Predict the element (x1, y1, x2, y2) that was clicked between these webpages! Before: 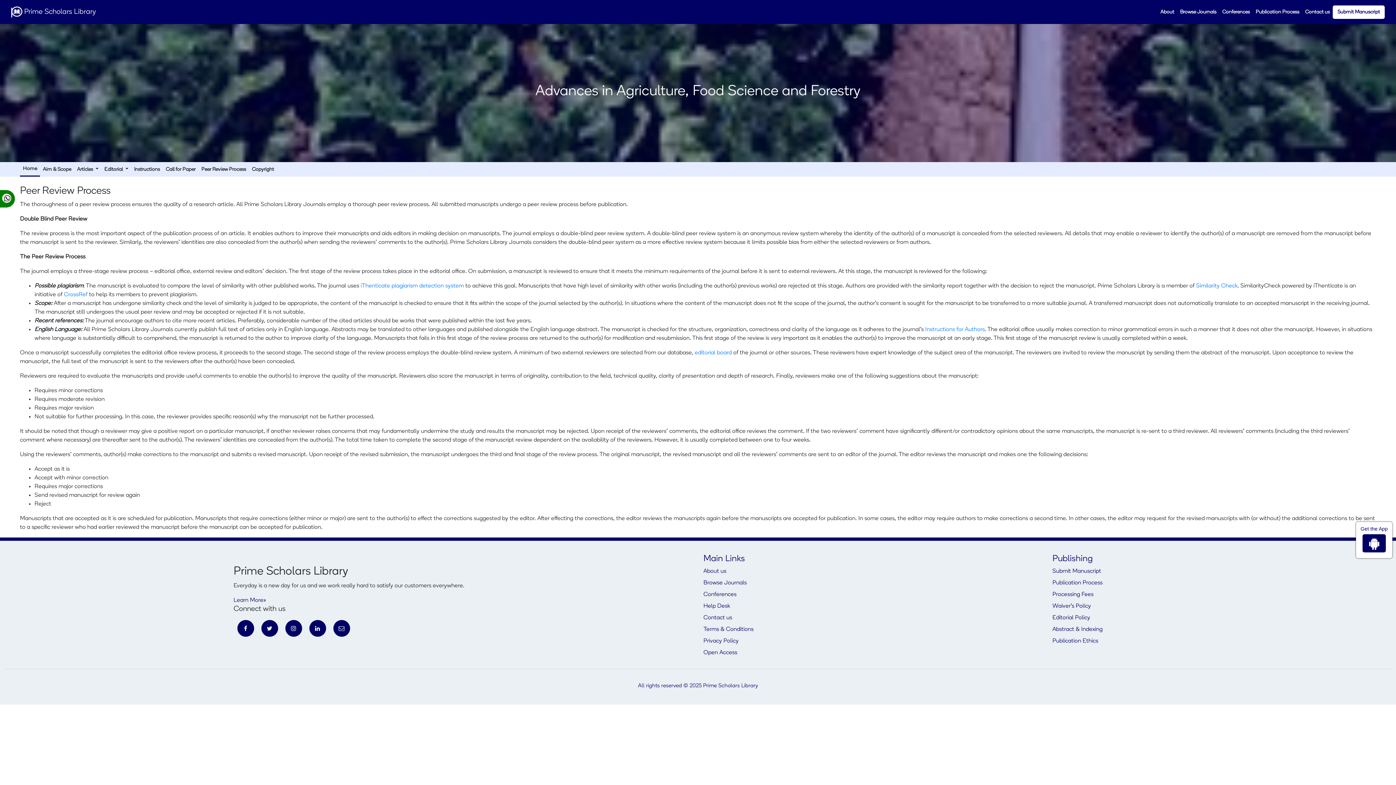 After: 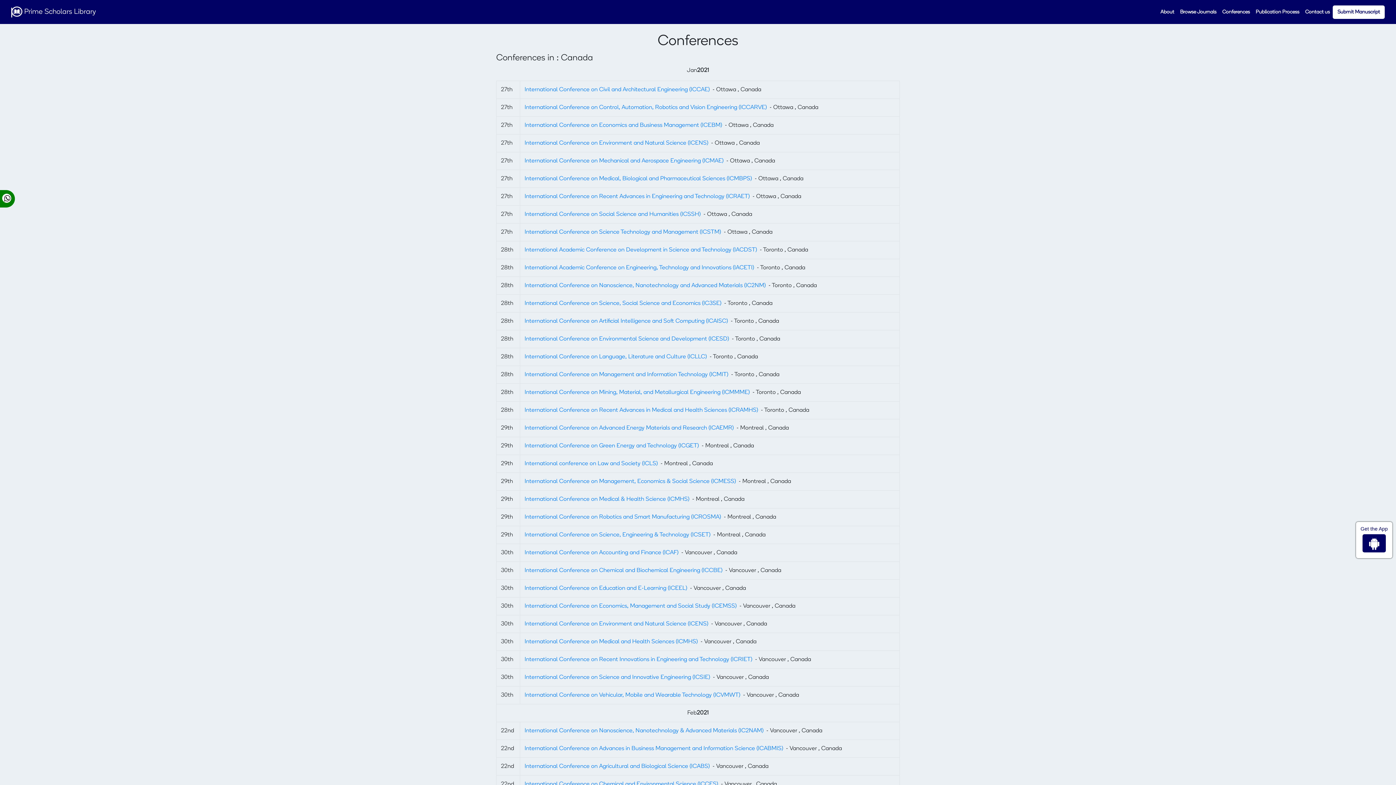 Action: label: Conferences bbox: (703, 592, 736, 597)